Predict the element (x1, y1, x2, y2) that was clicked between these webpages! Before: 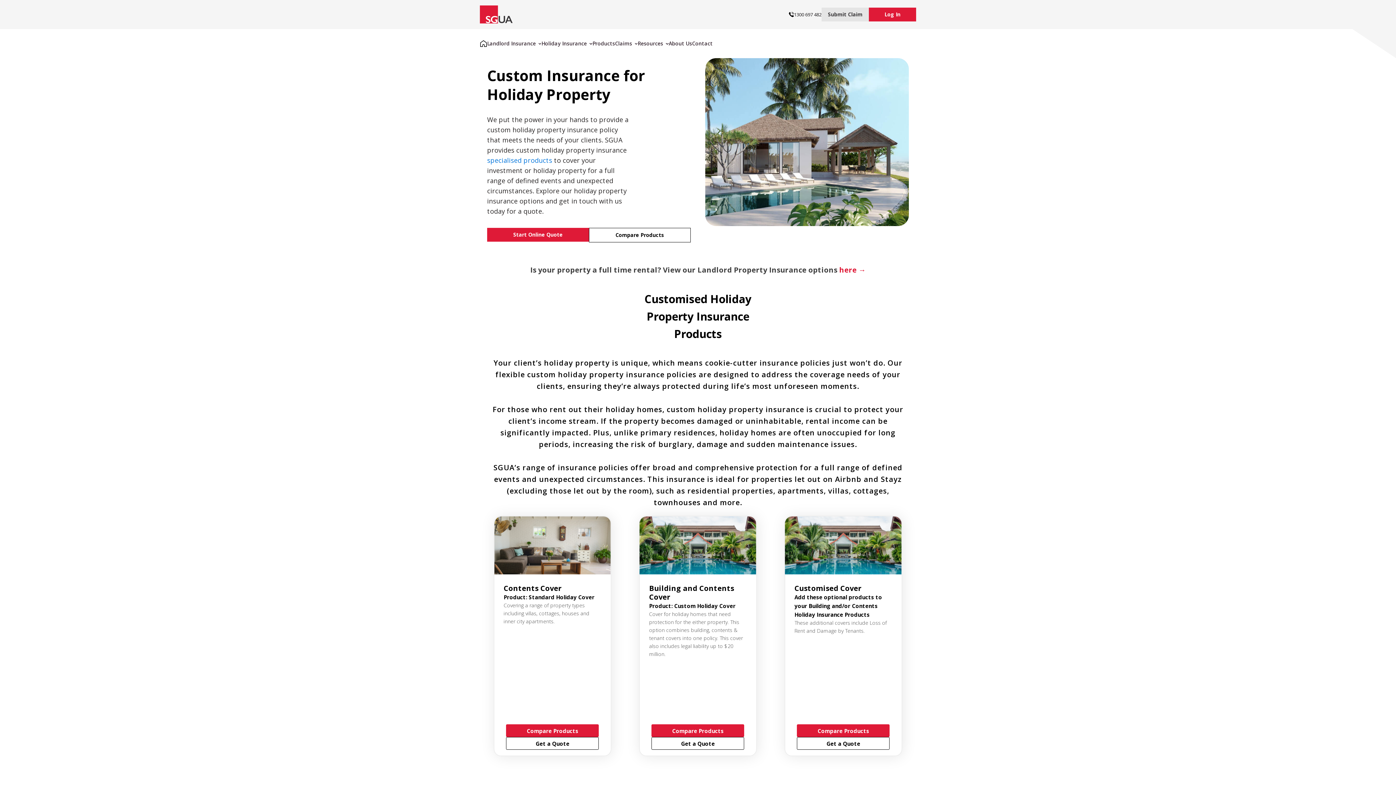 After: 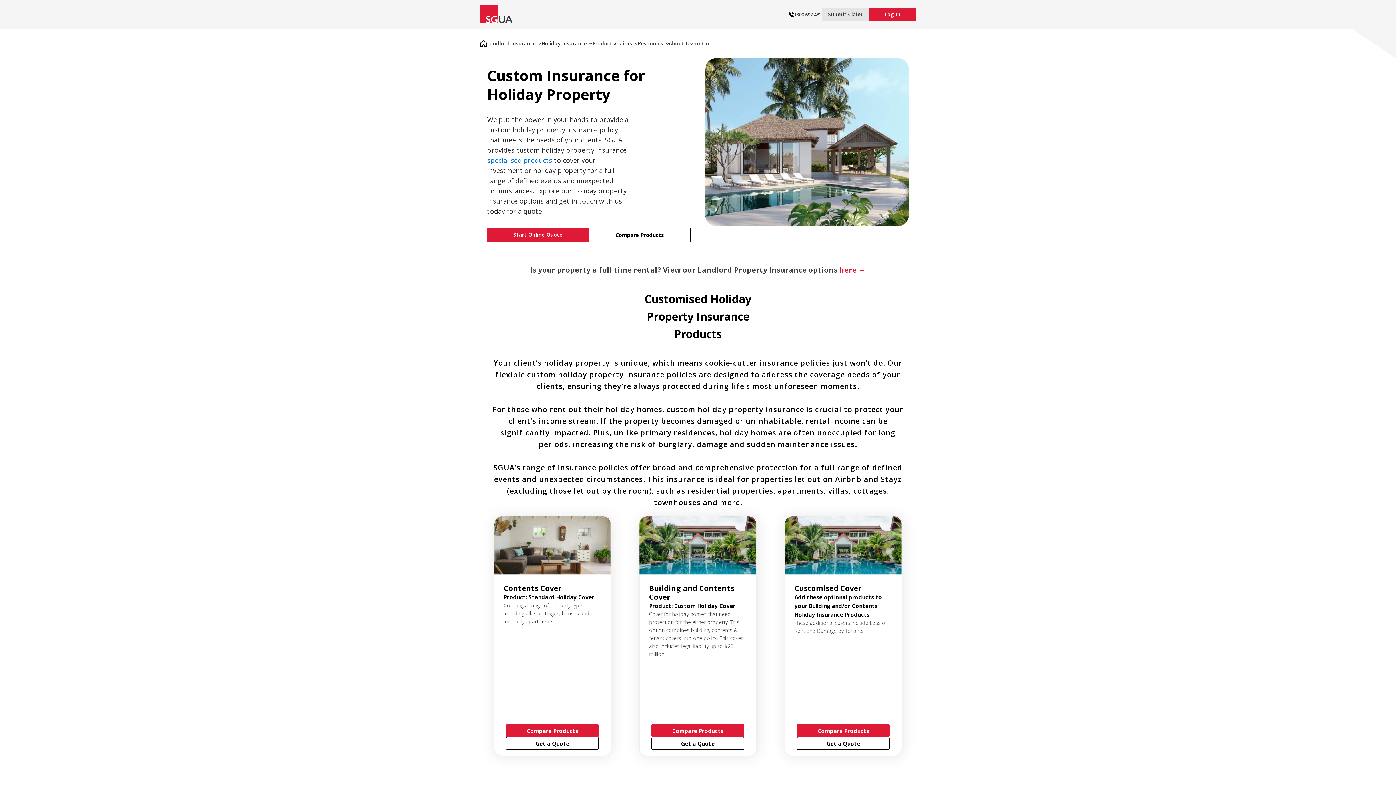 Action: bbox: (651, 737, 744, 750) label: Get a Quote